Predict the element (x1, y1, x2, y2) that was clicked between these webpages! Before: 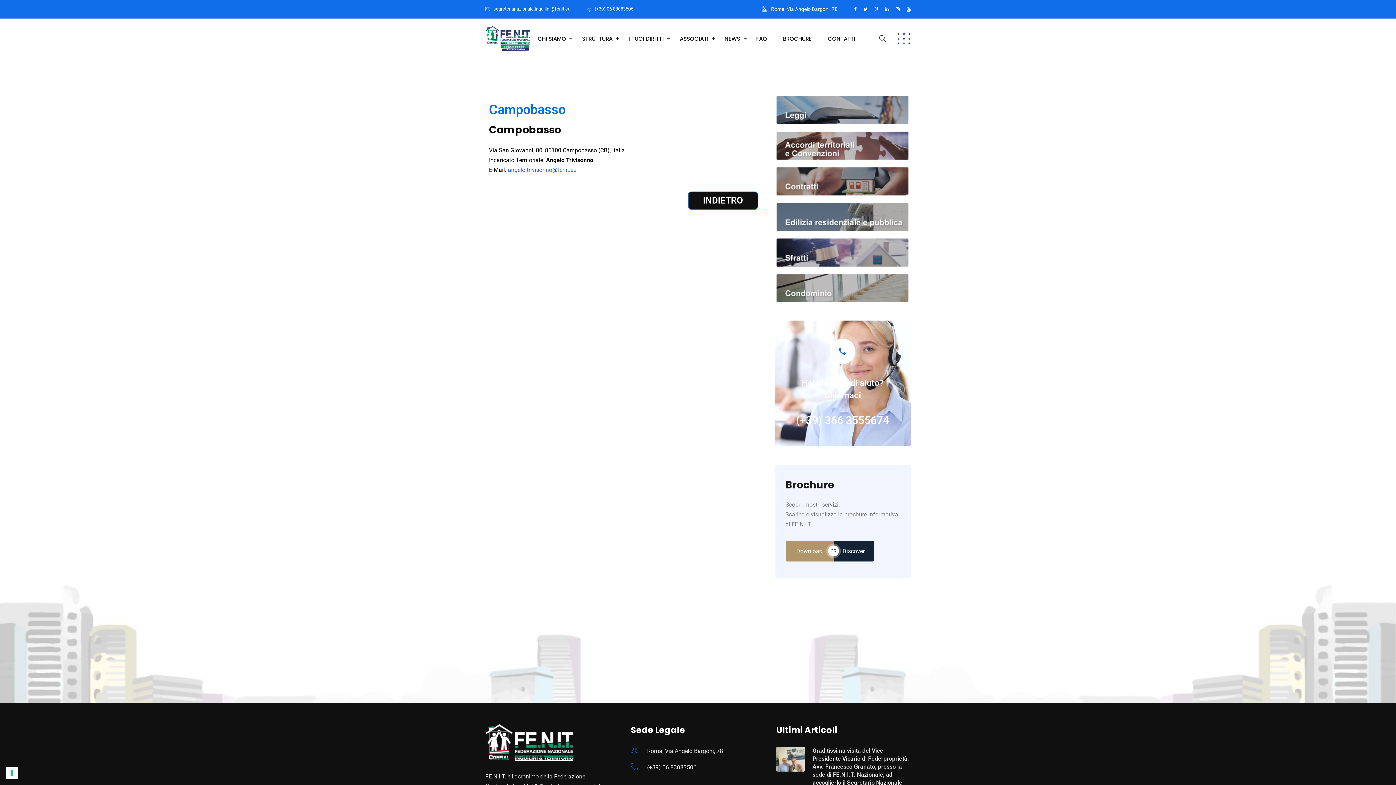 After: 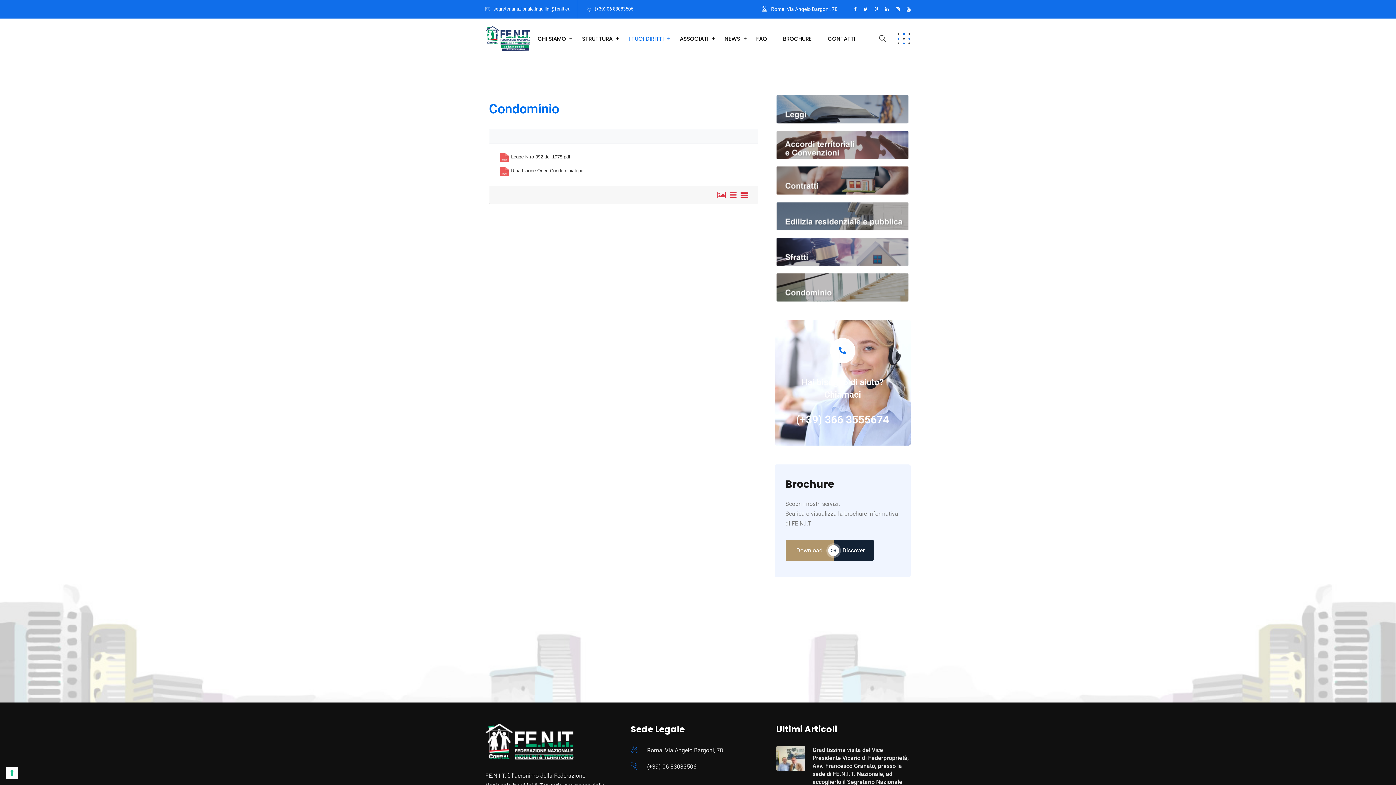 Action: bbox: (776, 274, 908, 302)